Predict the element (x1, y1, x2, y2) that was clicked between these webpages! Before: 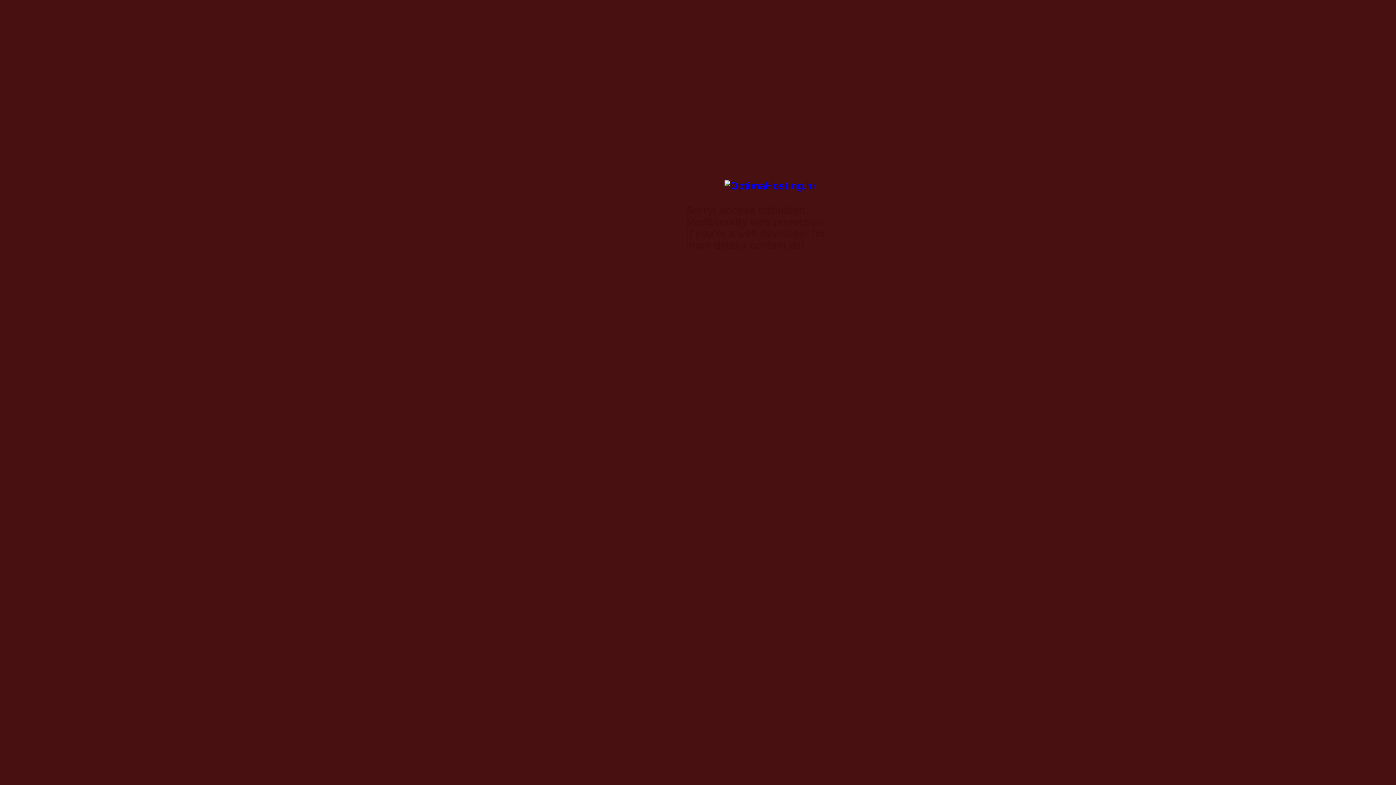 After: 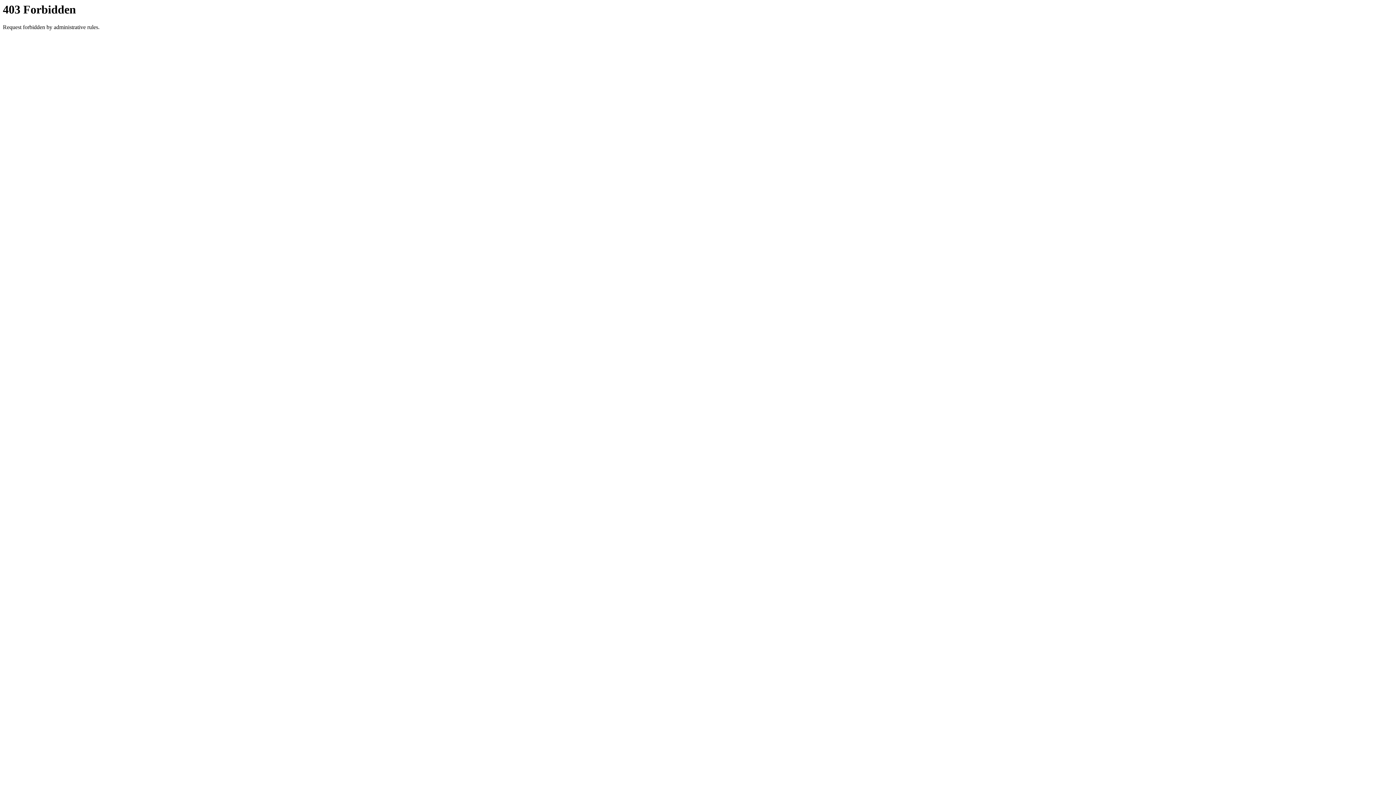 Action: bbox: (724, 180, 816, 191)